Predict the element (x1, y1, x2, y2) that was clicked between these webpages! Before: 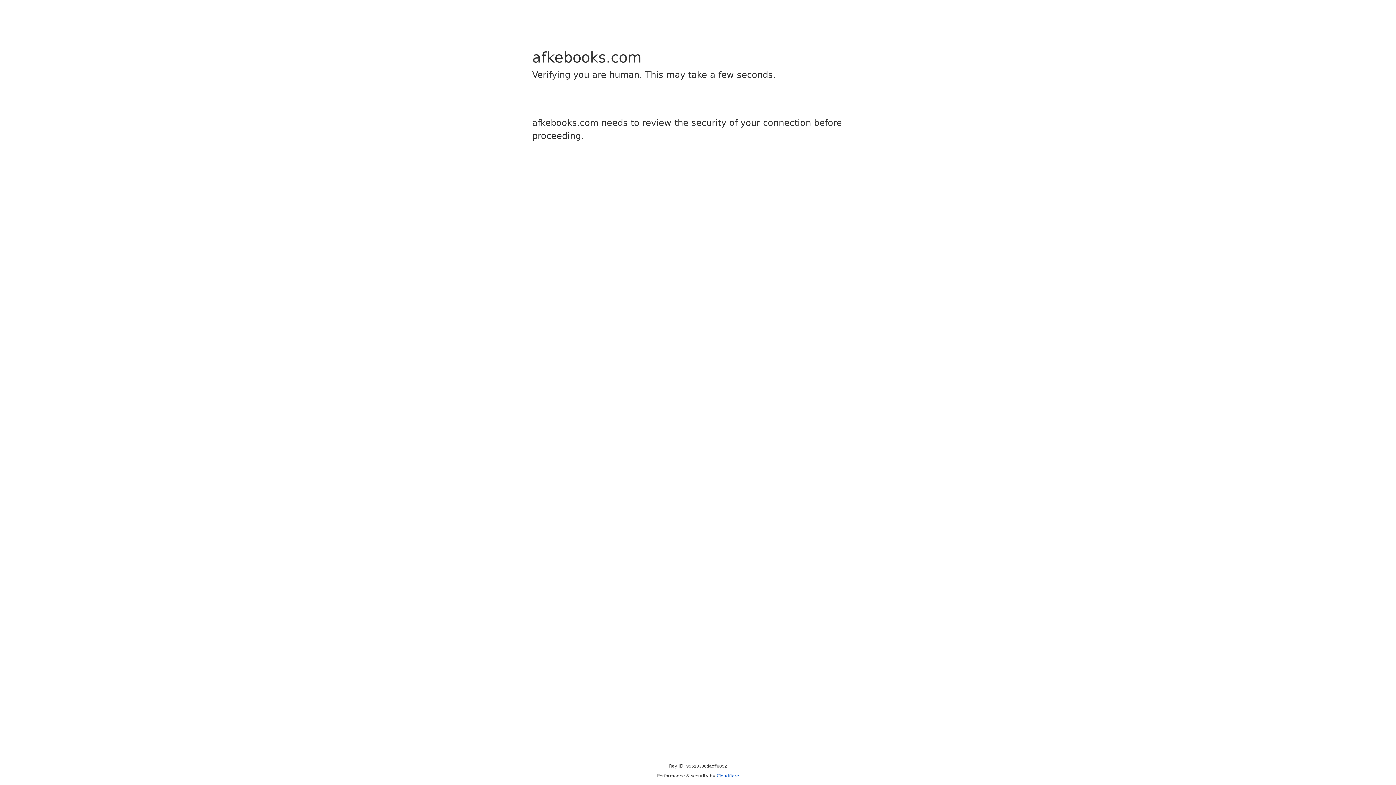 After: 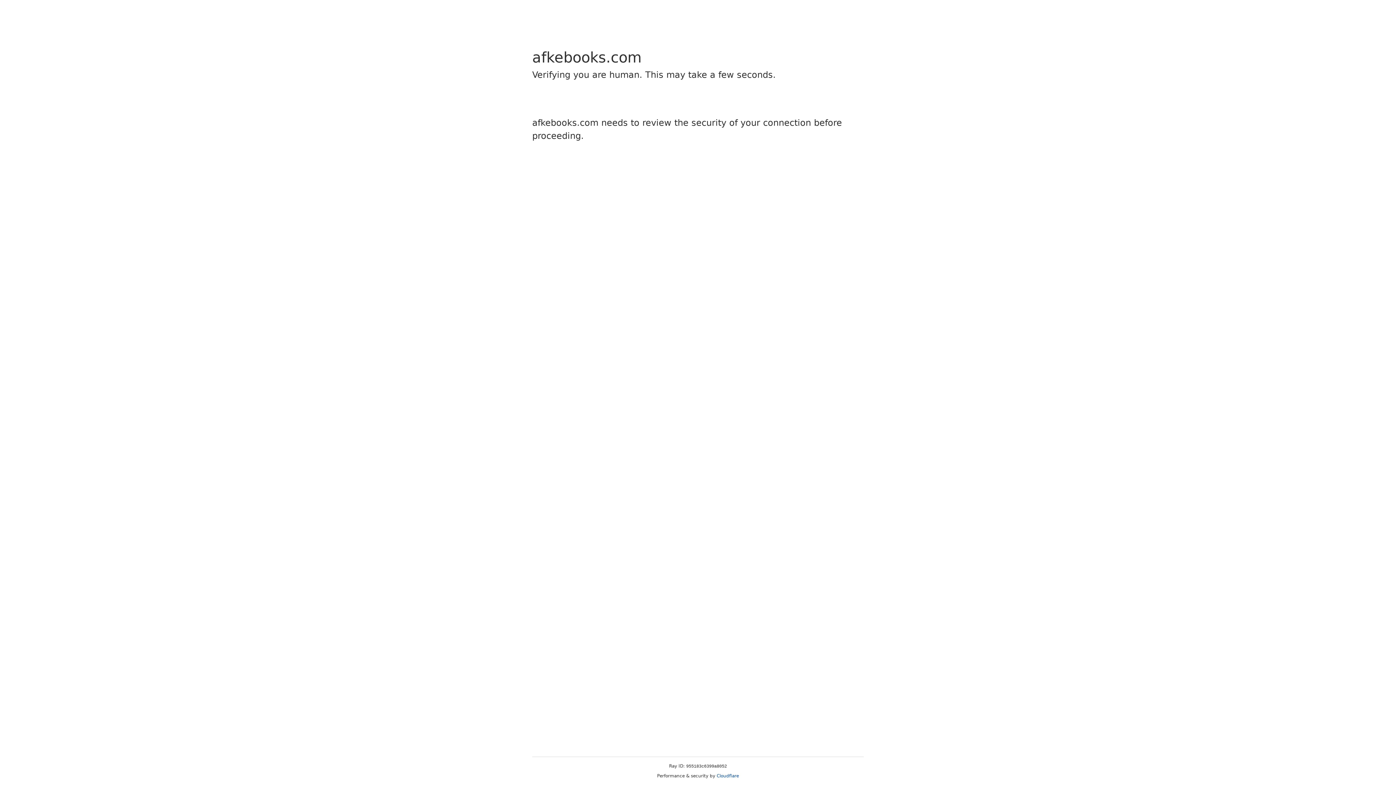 Action: bbox: (716, 773, 739, 778) label: Cloudflare